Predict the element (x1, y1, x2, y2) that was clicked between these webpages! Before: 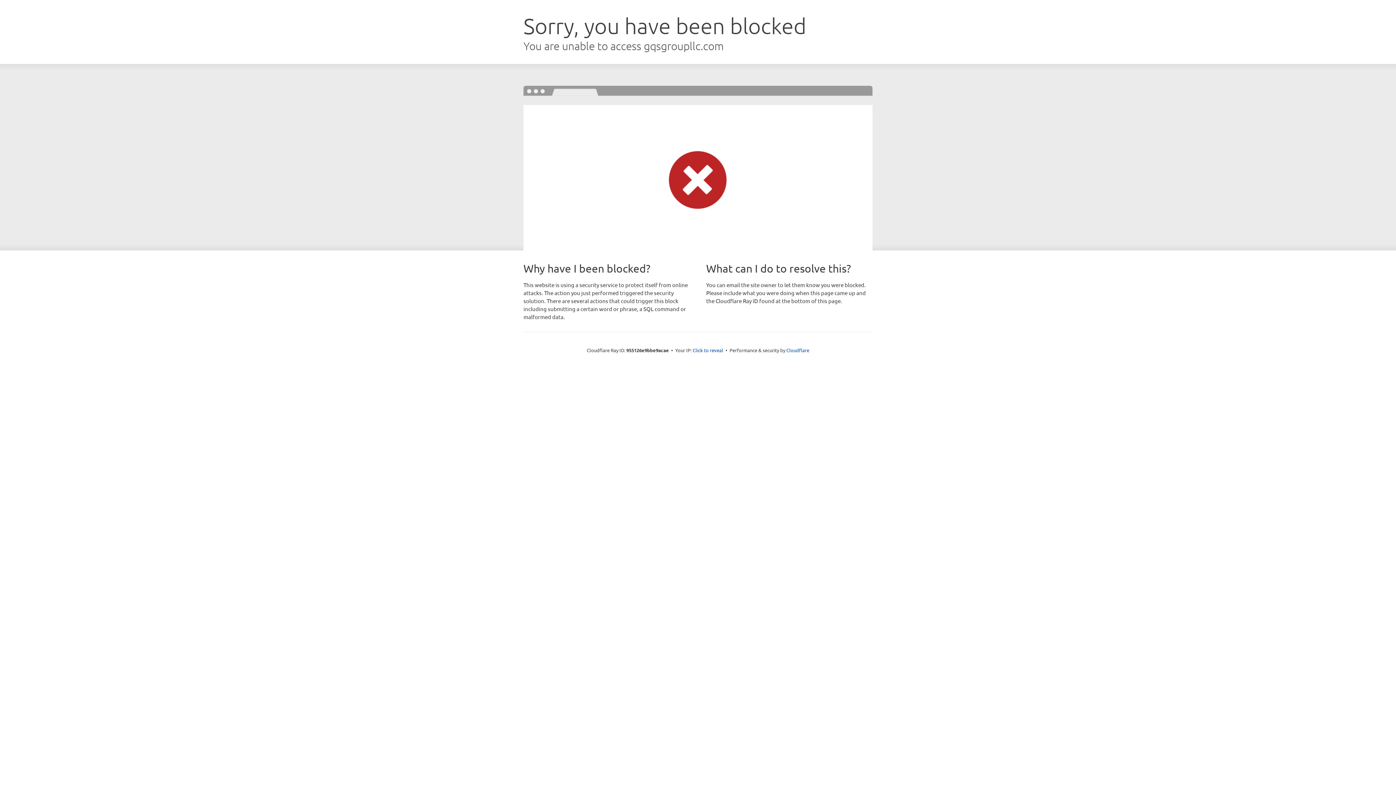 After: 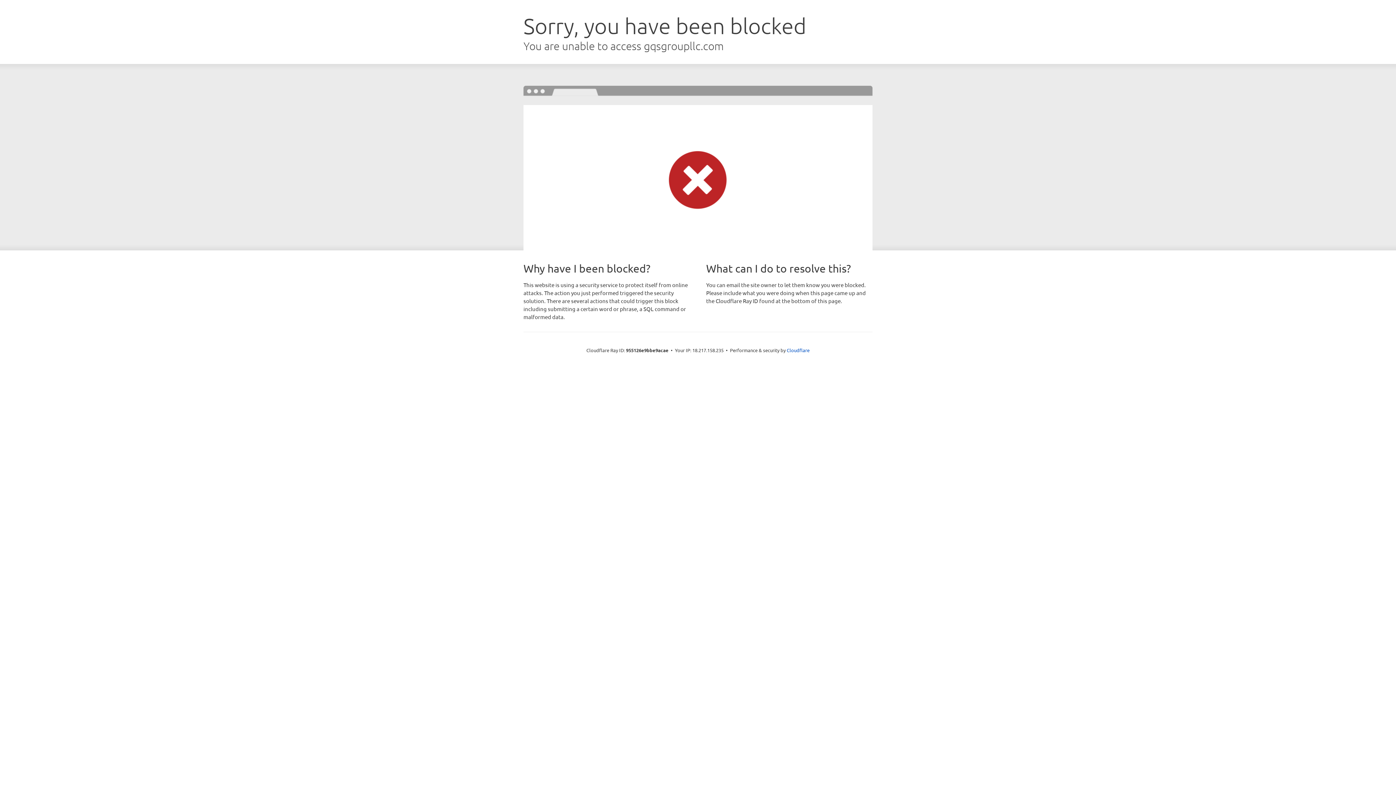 Action: bbox: (692, 346, 723, 353) label: Click to reveal